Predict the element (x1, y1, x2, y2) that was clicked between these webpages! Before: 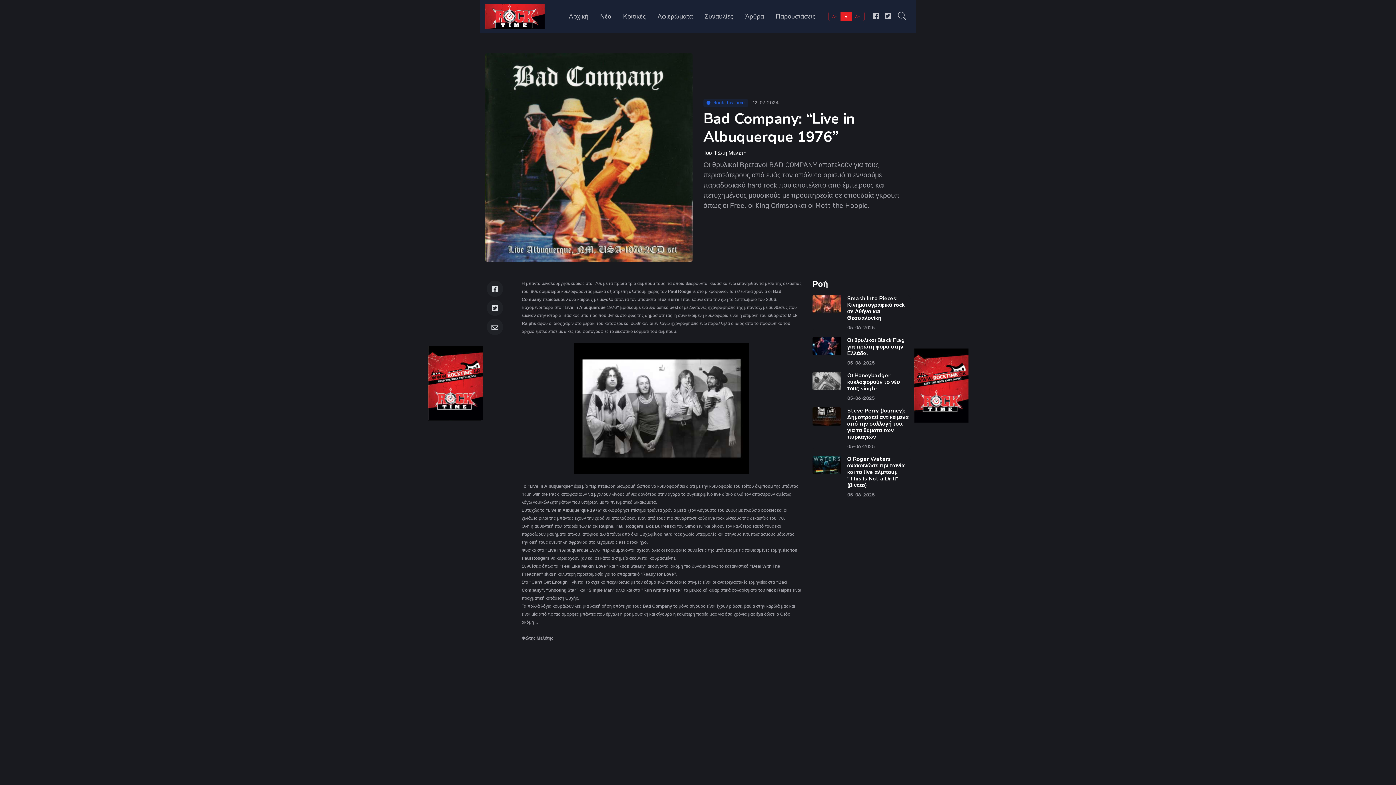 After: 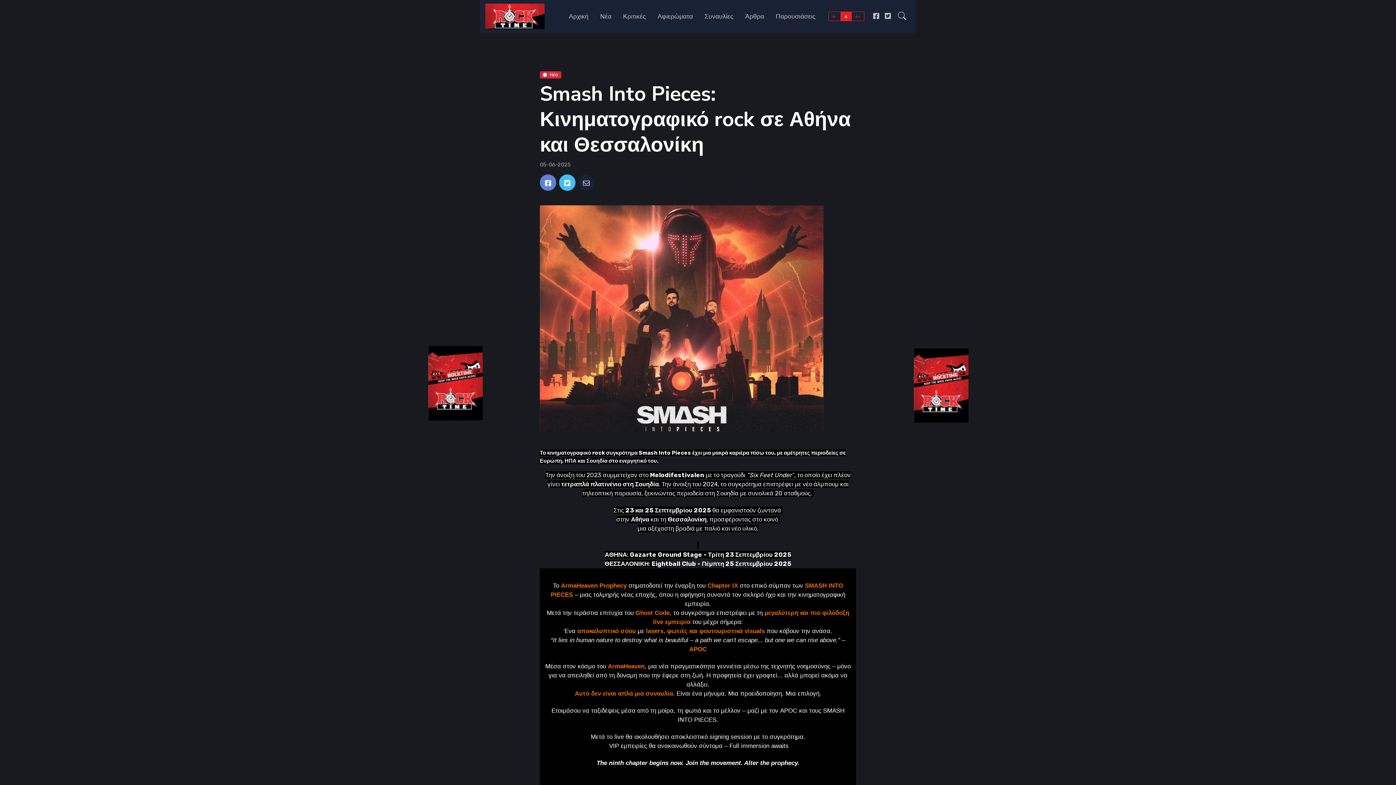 Action: bbox: (847, 294, 904, 321) label: Smash Into Pieces: Κινηματογραφικό rock σε Αθήνα και Θεσσαλονίκη